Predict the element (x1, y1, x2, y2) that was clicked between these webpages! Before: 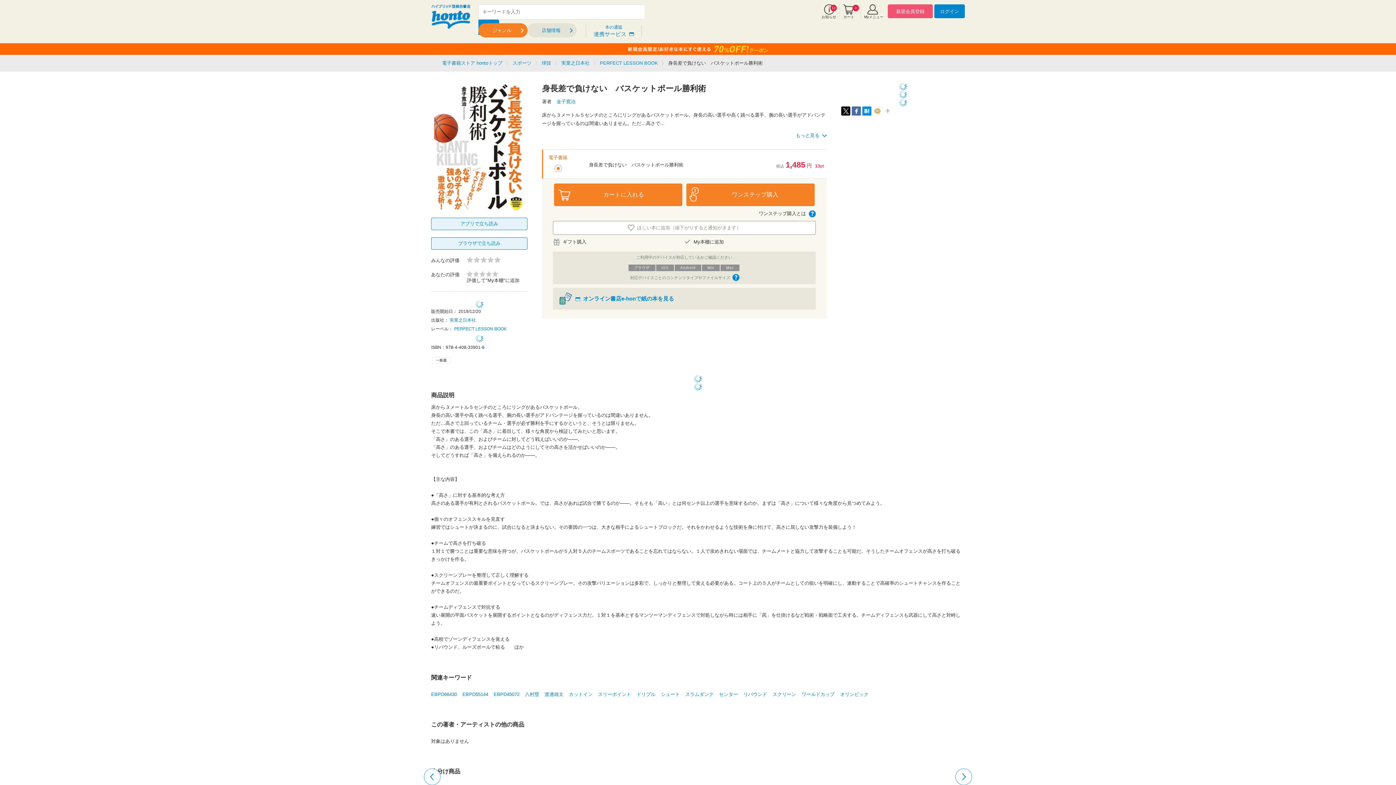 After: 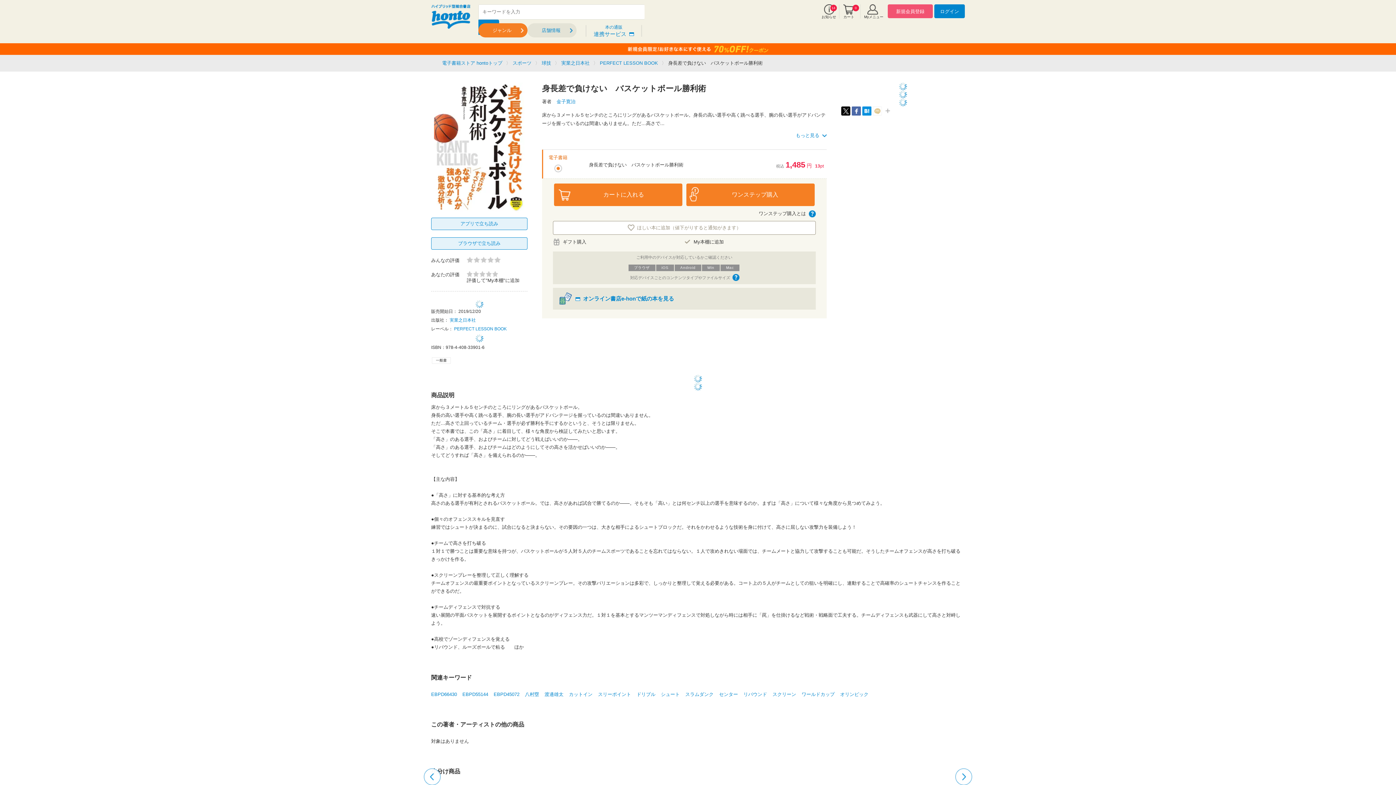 Action: label: mixi bbox: (873, 106, 882, 115)